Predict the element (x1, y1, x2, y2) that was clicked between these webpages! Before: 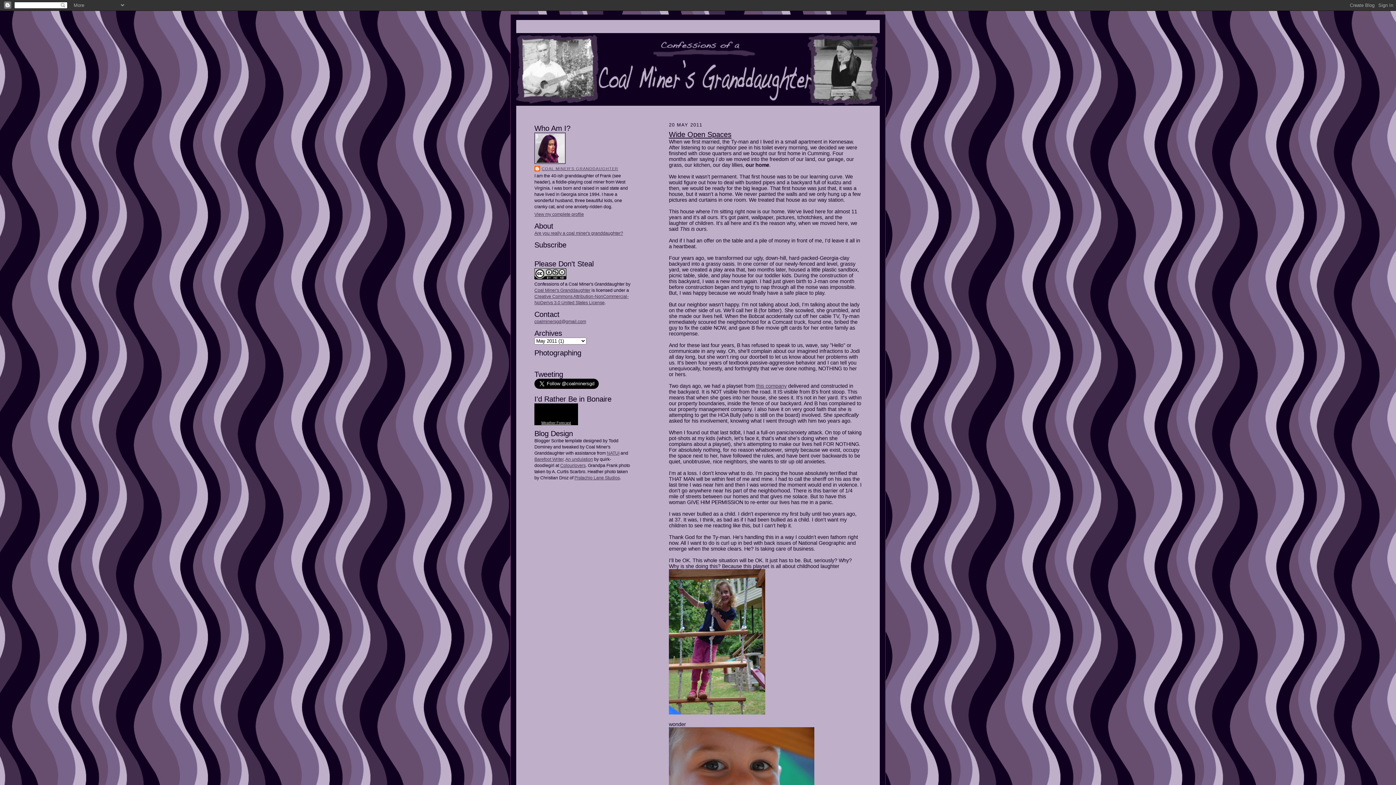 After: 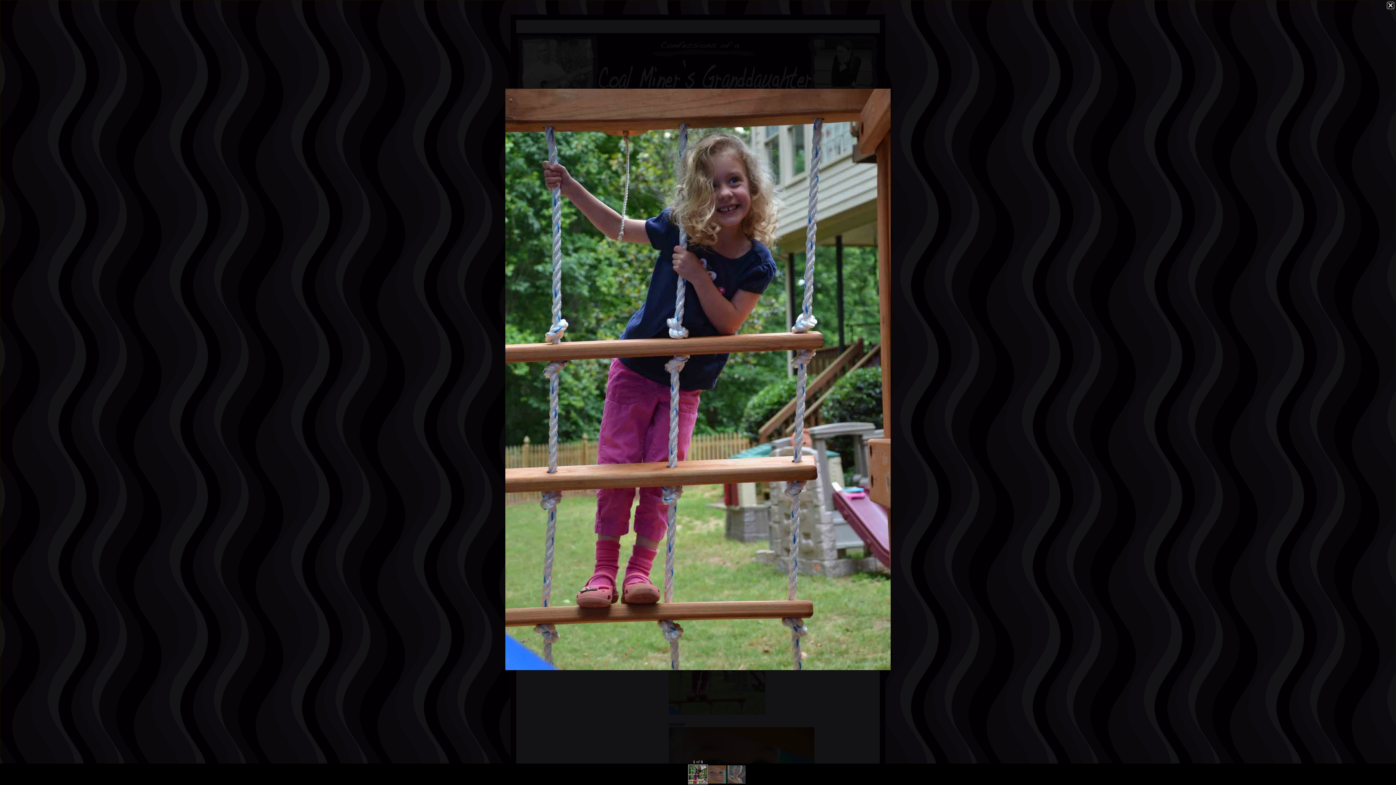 Action: bbox: (669, 710, 765, 716)